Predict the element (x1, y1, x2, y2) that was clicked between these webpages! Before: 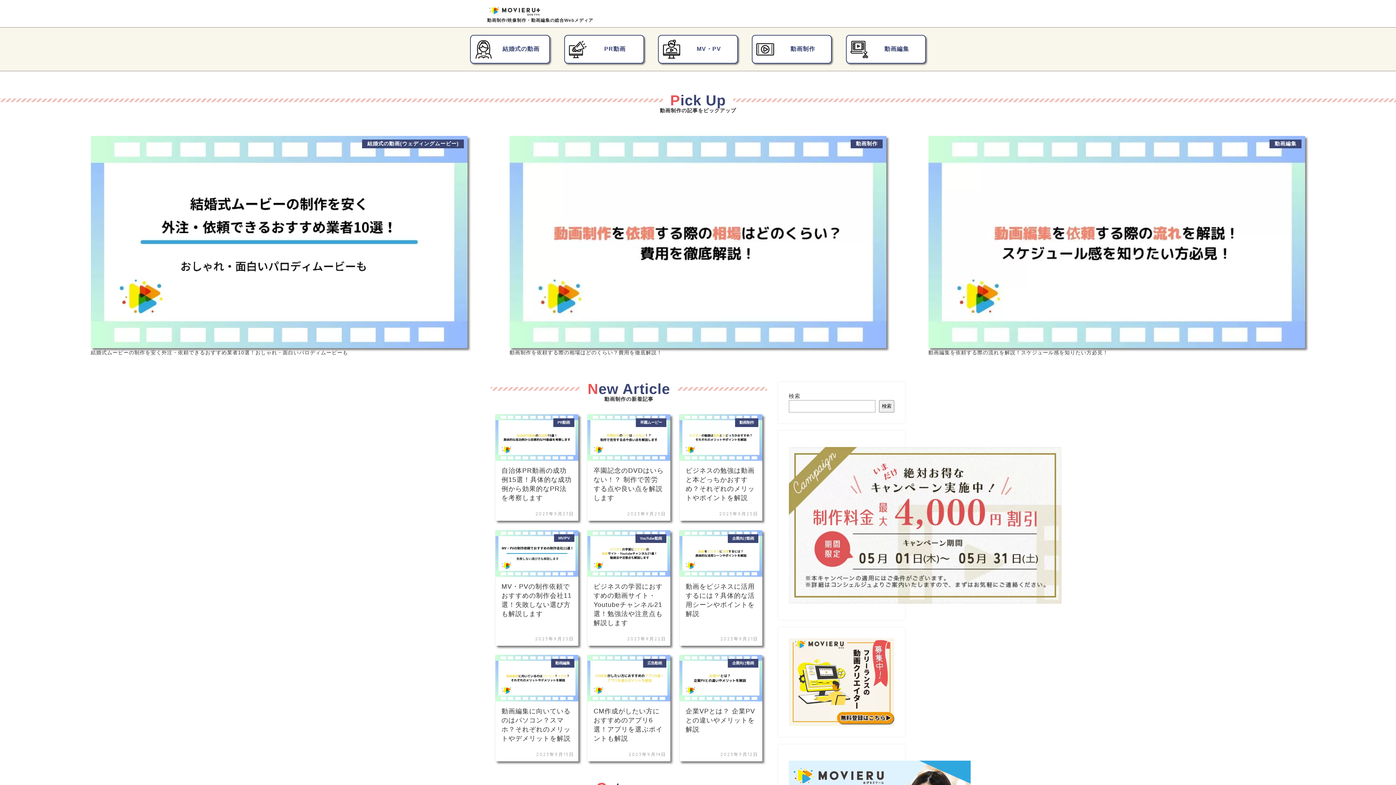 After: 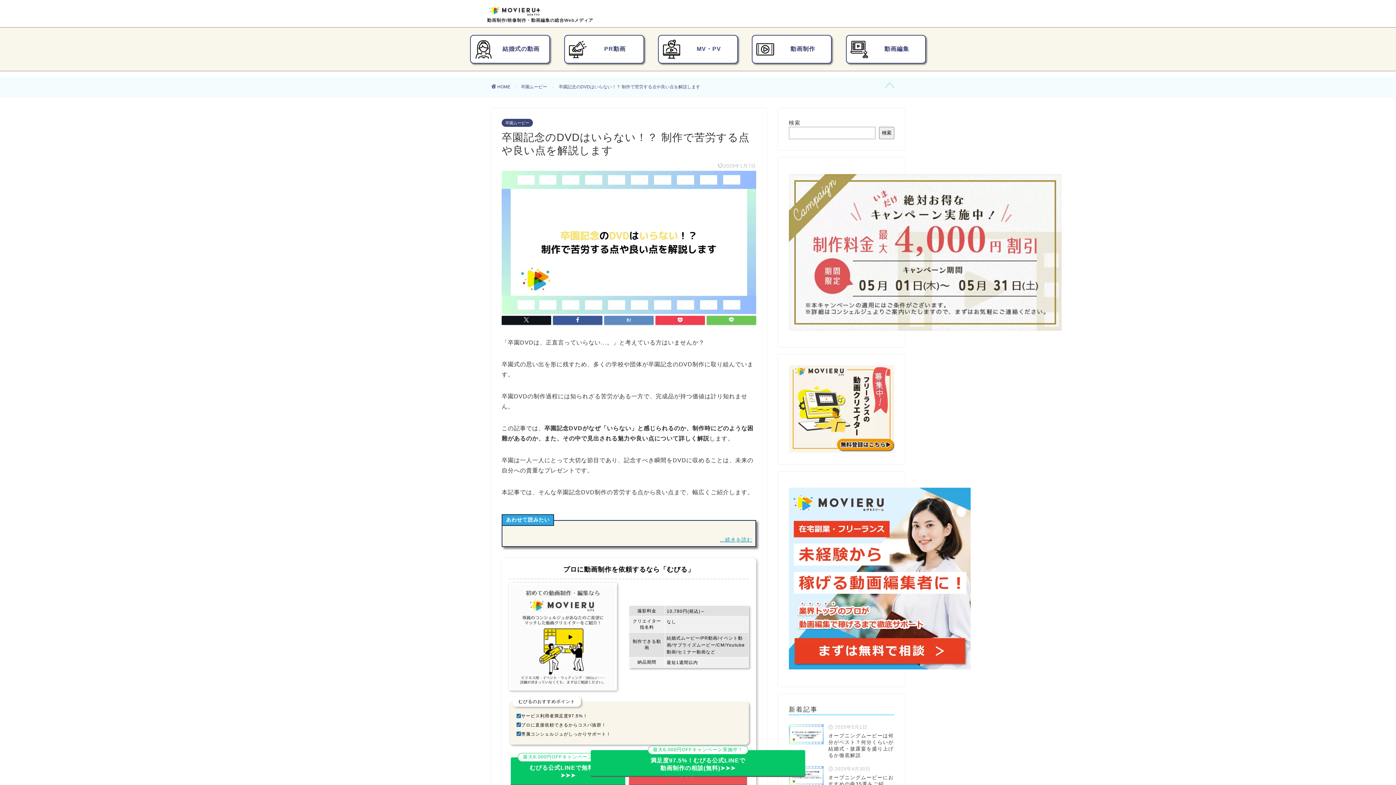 Action: bbox: (587, 414, 670, 521) label: 卒園ムービー
卒園記念のDVDはいらない！？ 制作で苦労する点や良い点を解説します
2023年9月25日